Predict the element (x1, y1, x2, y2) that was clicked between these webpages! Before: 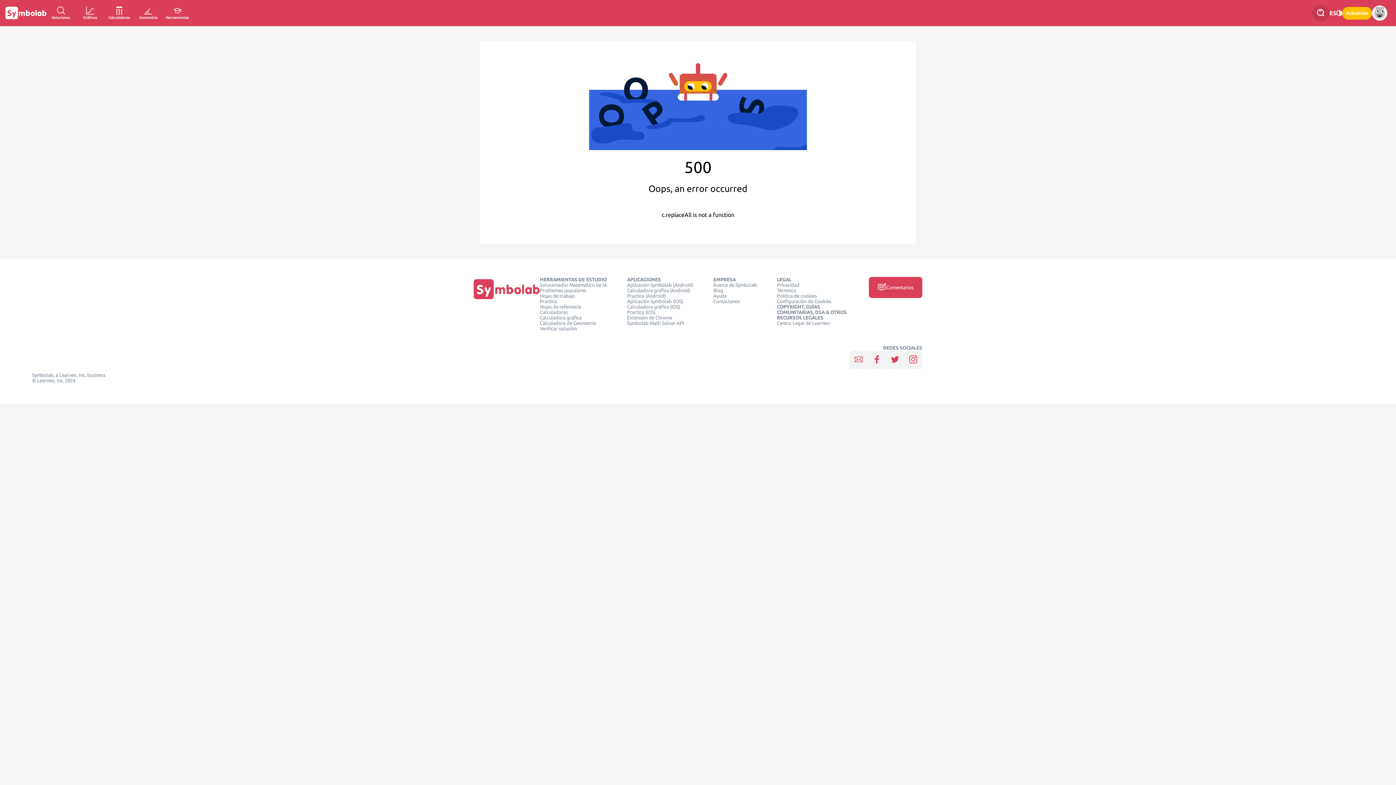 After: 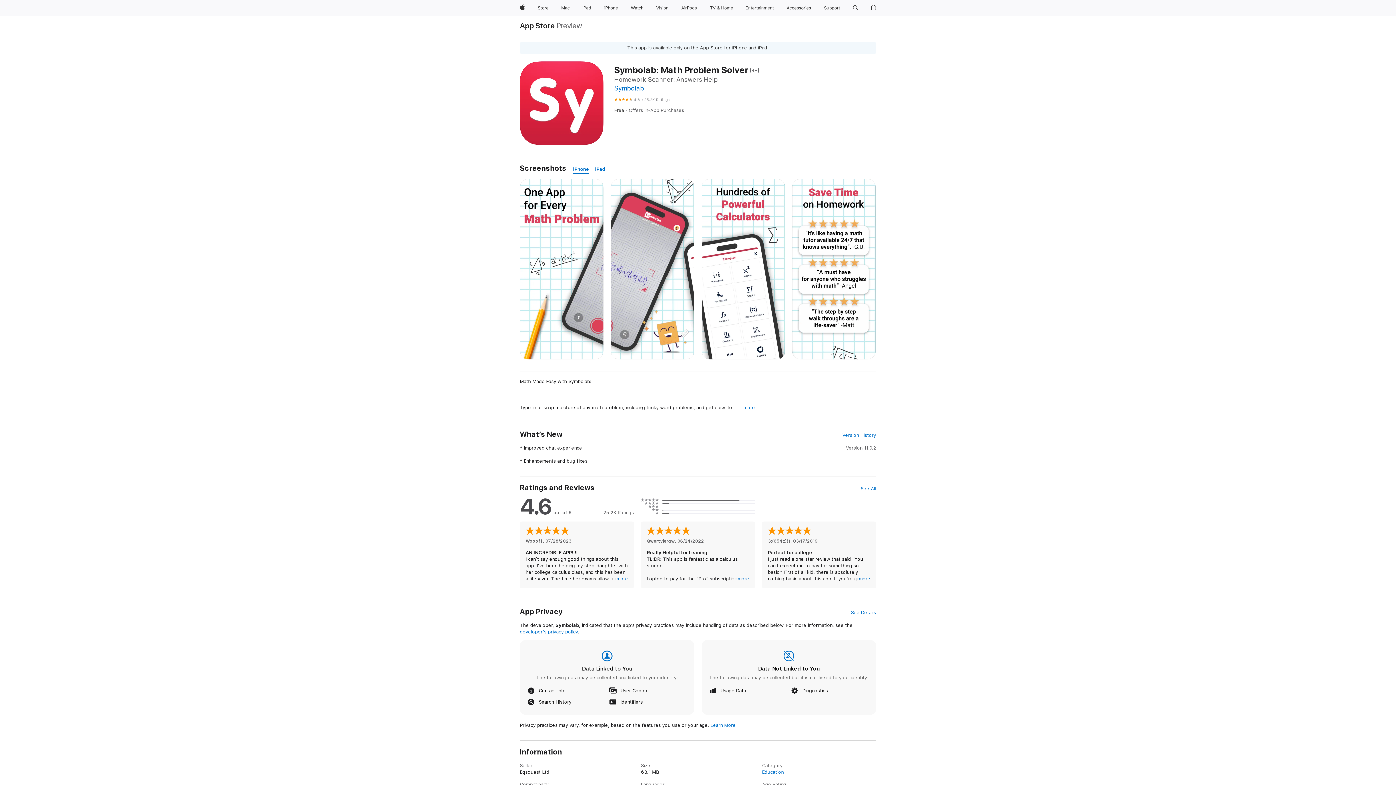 Action: label: Aplicación Symbolab (iOS) bbox: (627, 299, 683, 304)